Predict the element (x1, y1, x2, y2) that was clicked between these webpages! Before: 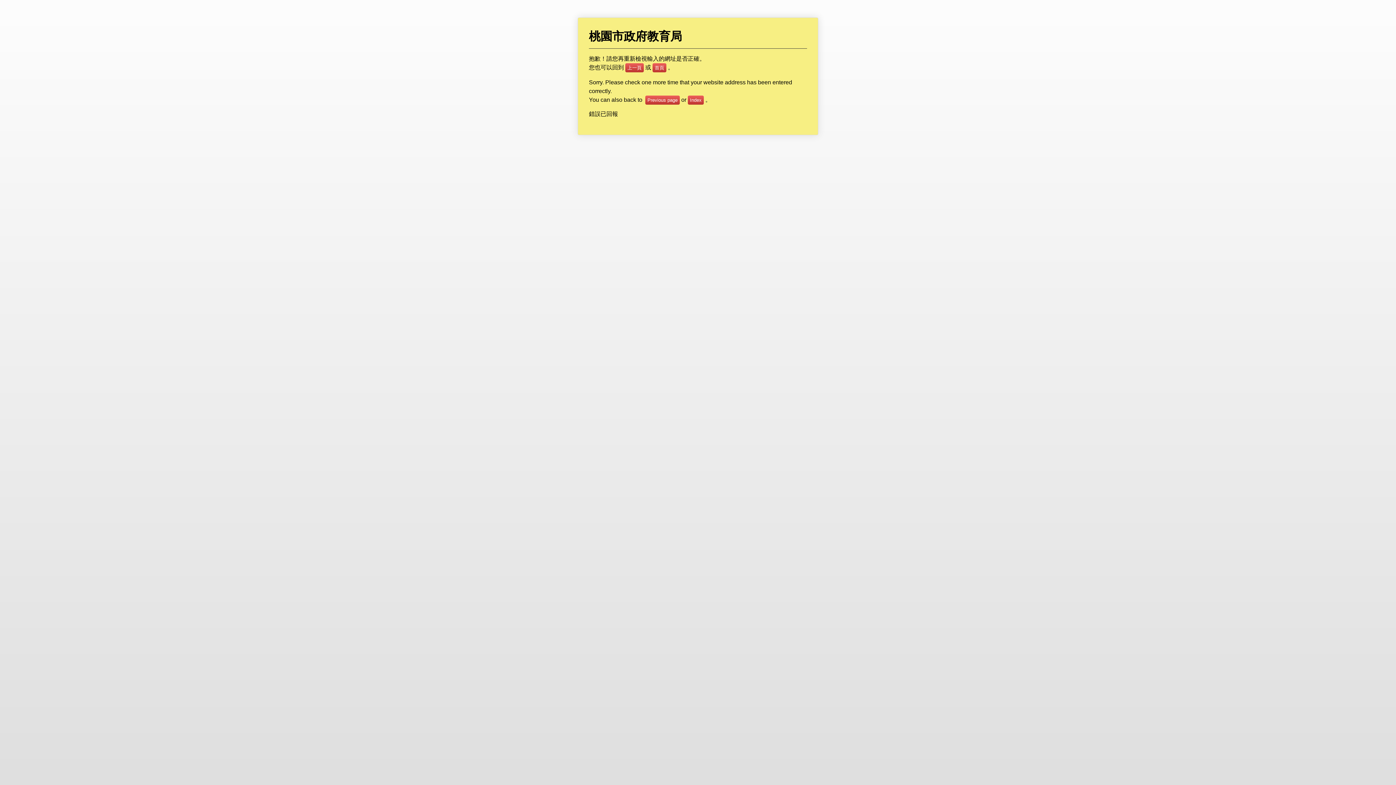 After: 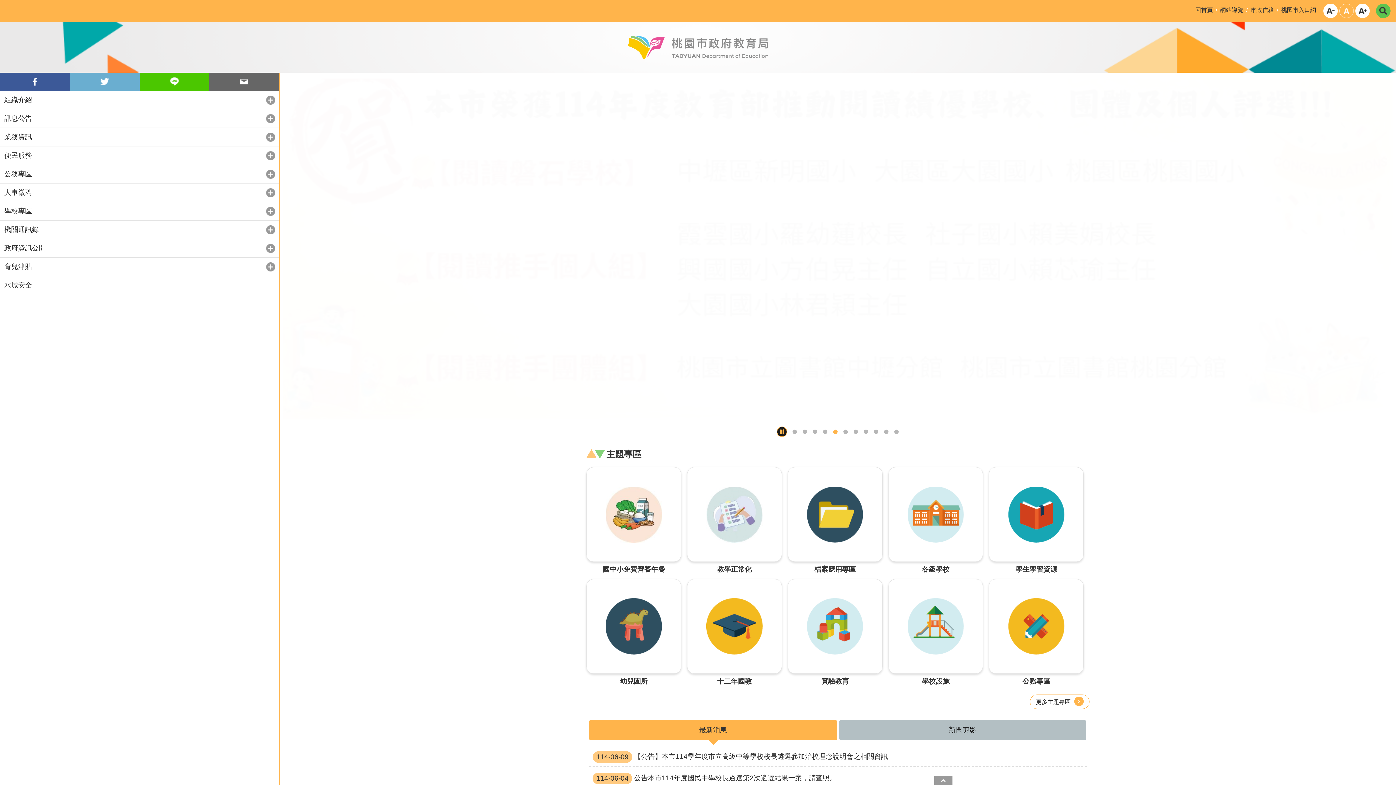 Action: label: 首頁 bbox: (652, 63, 666, 72)